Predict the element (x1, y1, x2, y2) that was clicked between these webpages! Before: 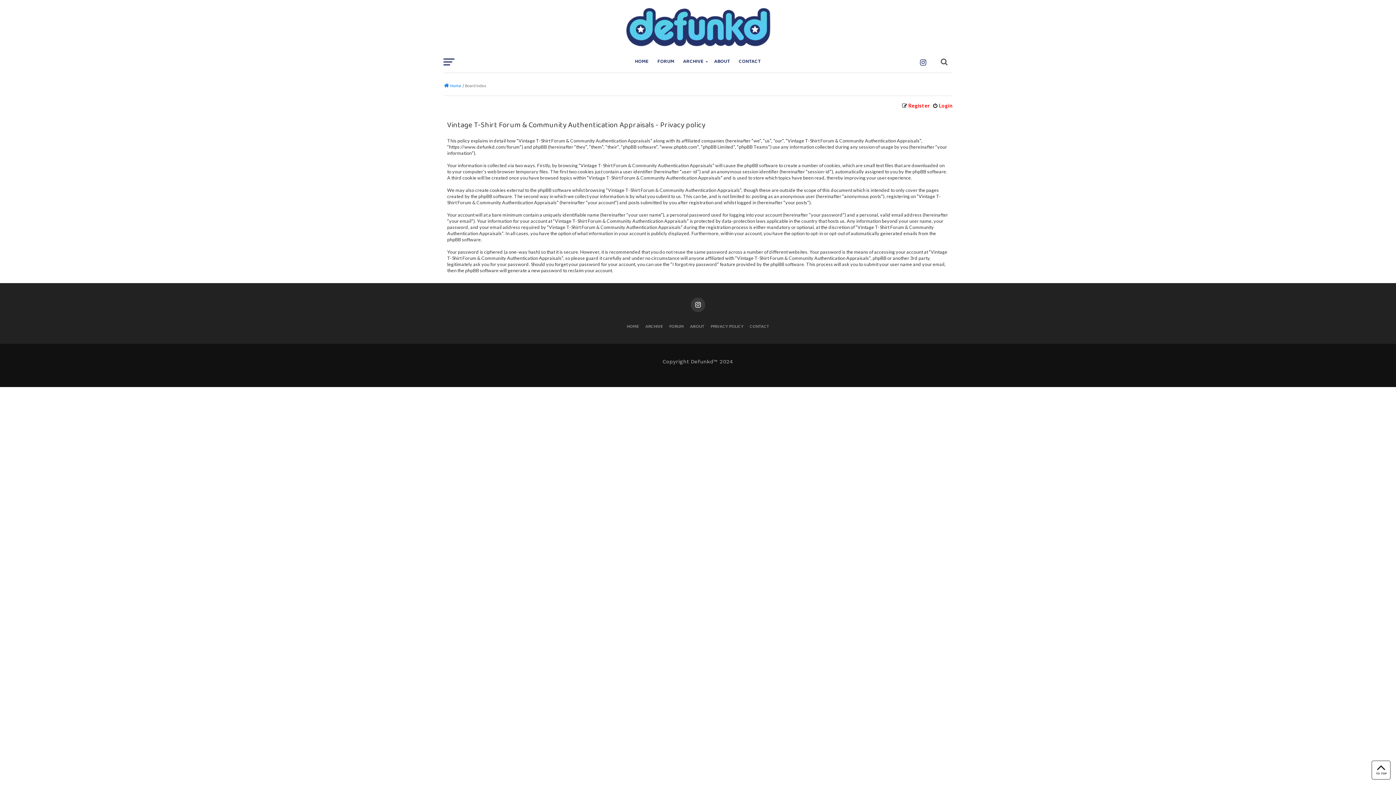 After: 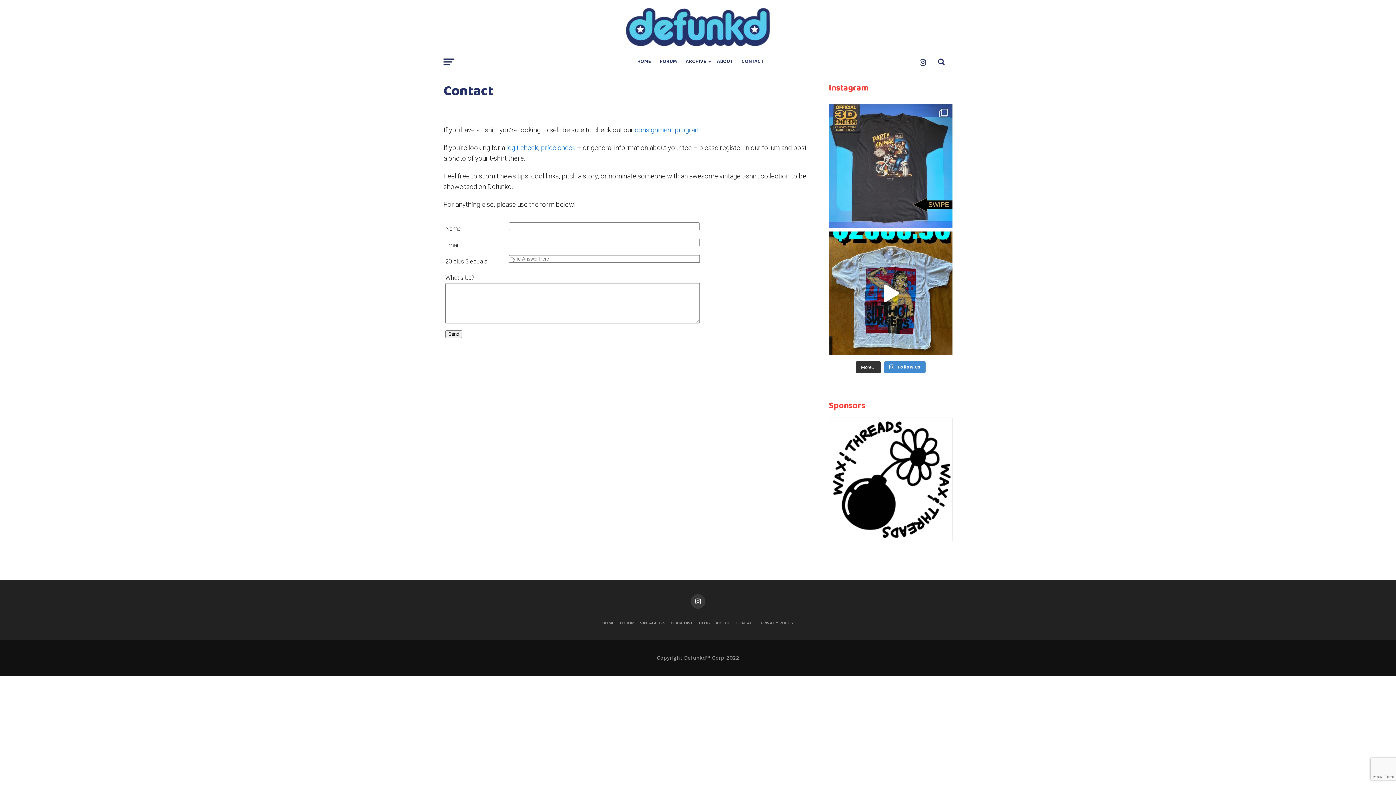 Action: label: CONTACT bbox: (734, 50, 765, 72)